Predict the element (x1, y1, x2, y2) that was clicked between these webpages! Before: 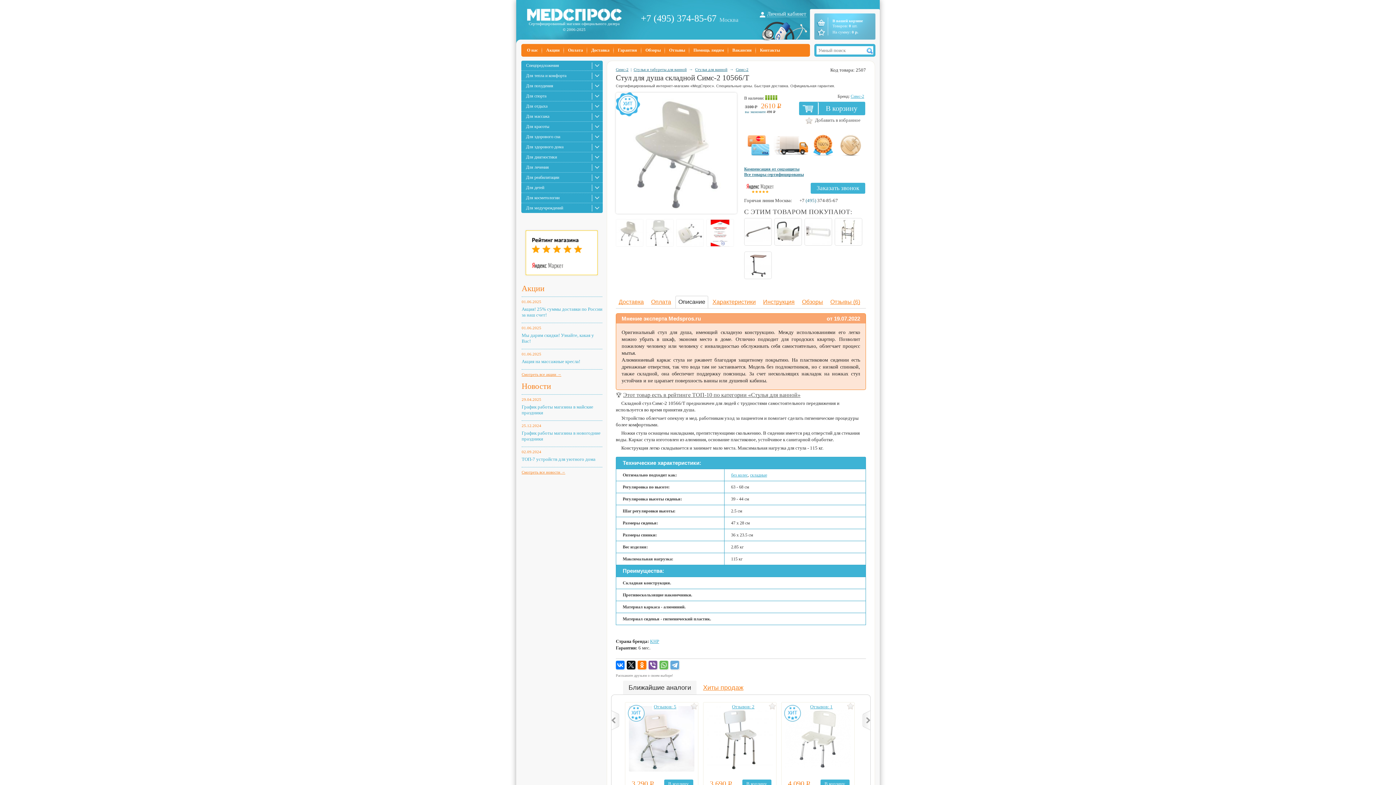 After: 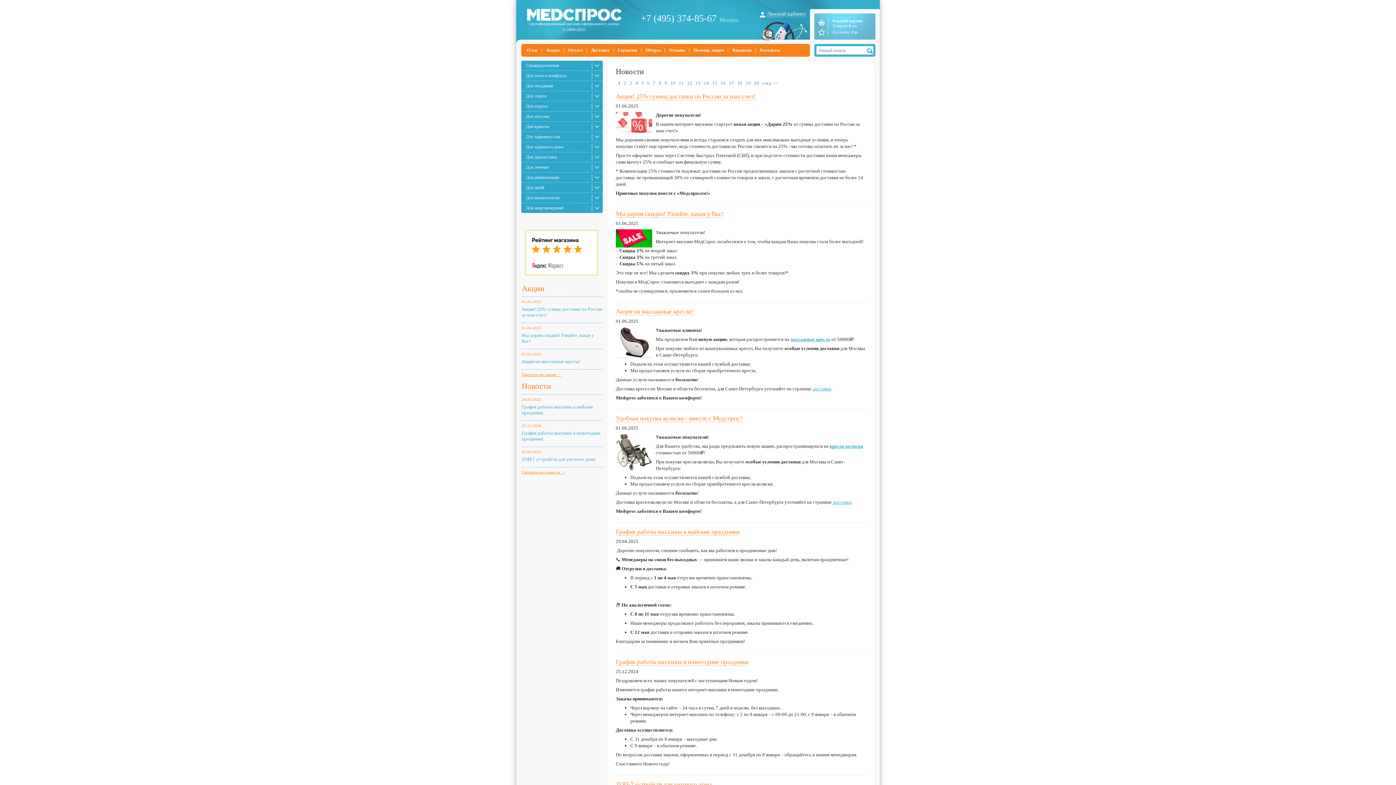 Action: bbox: (521, 380, 606, 394) label: Новости